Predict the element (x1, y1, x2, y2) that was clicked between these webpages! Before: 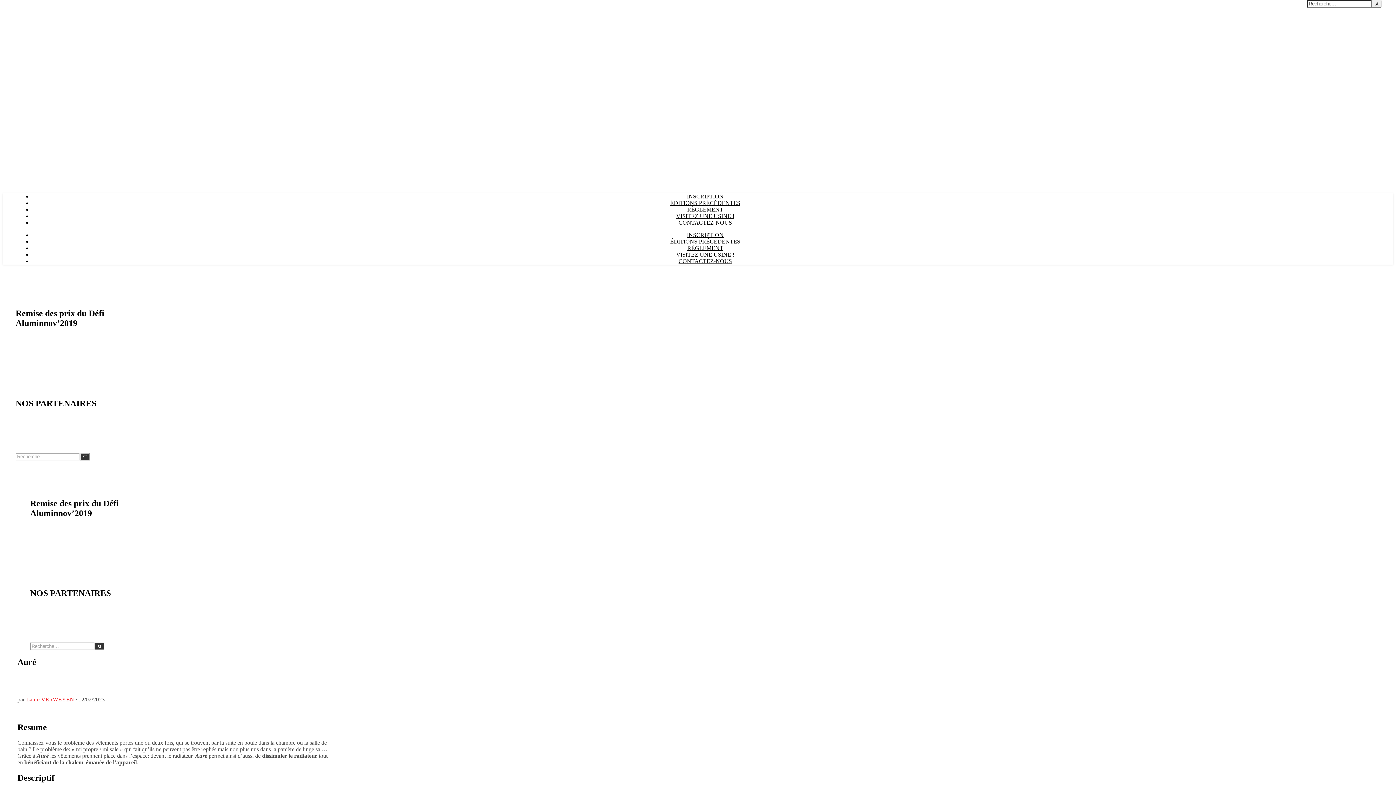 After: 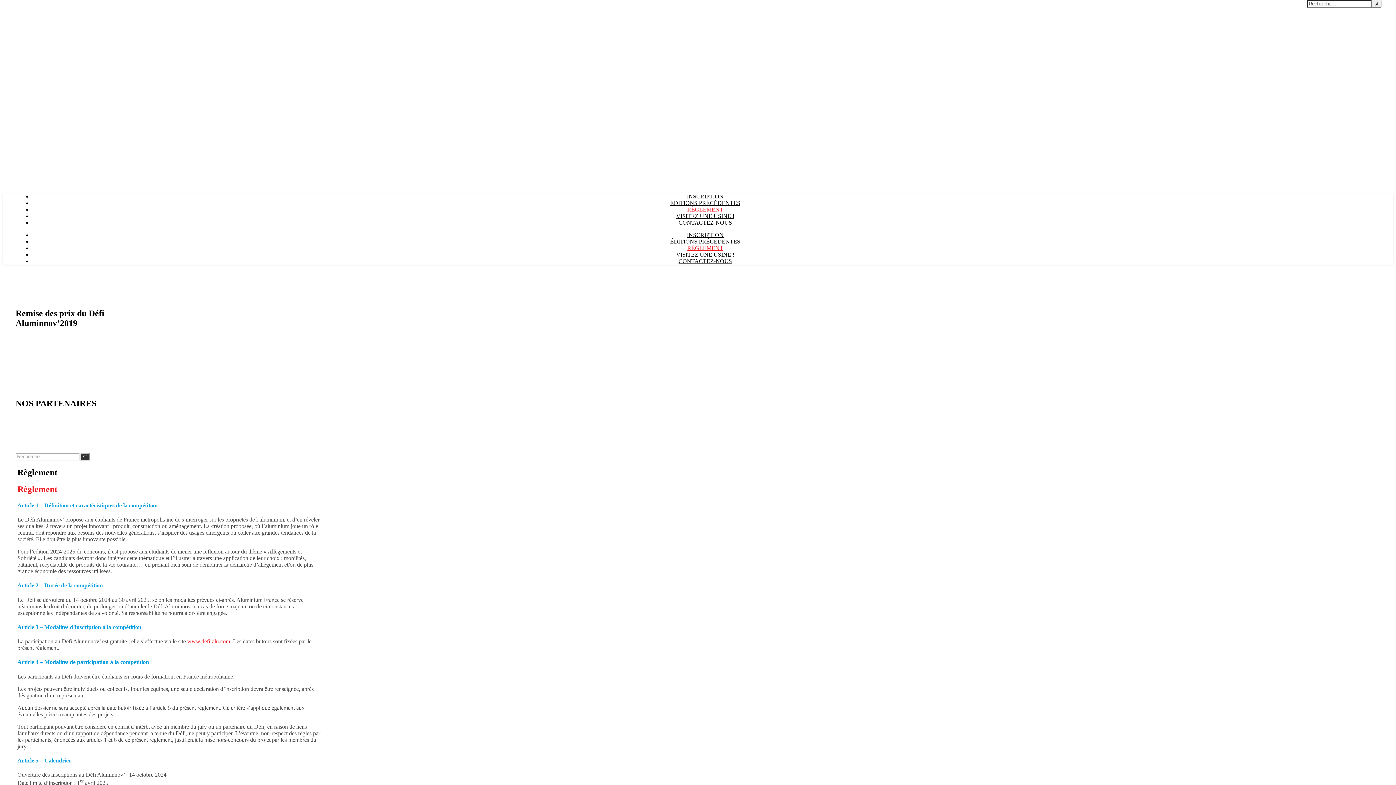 Action: bbox: (687, 206, 723, 212) label: RÈGLEMENT